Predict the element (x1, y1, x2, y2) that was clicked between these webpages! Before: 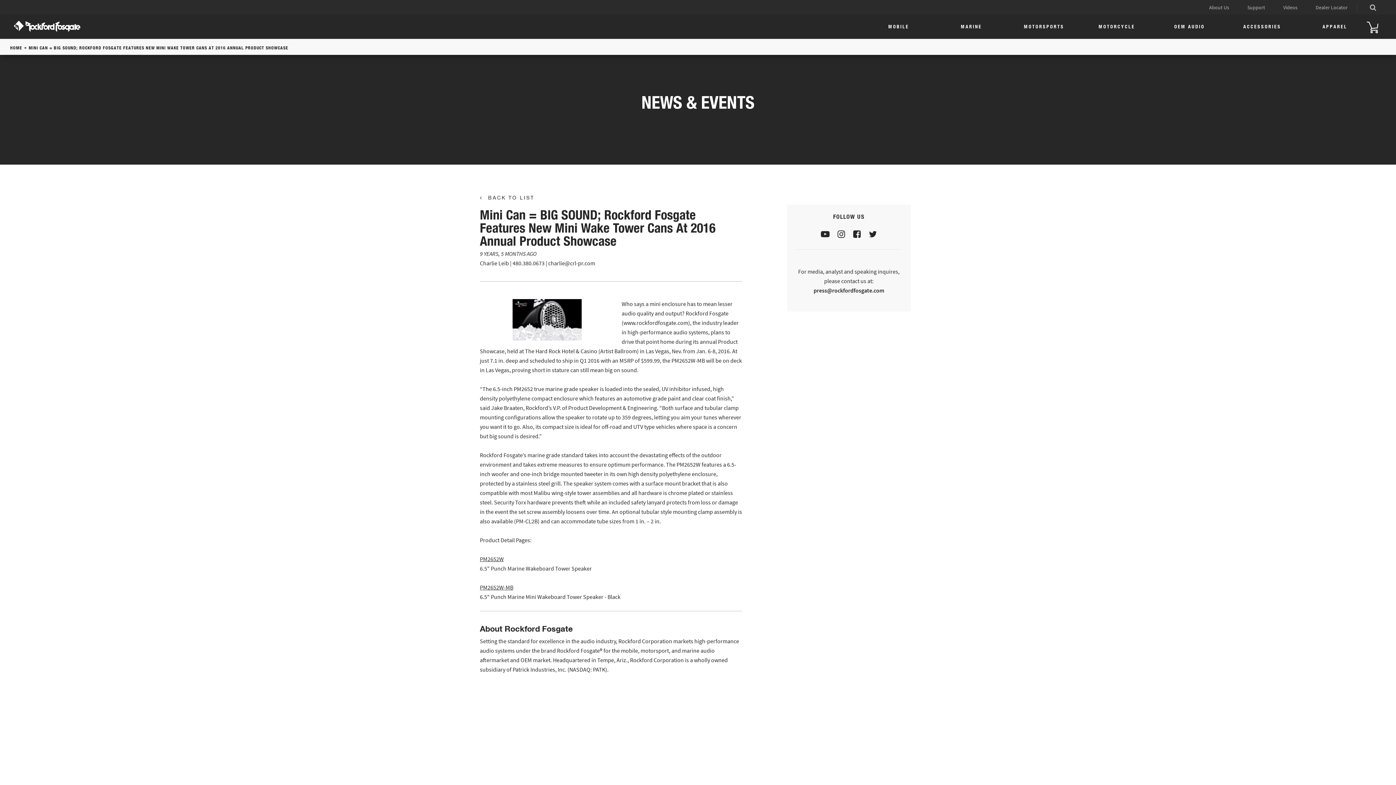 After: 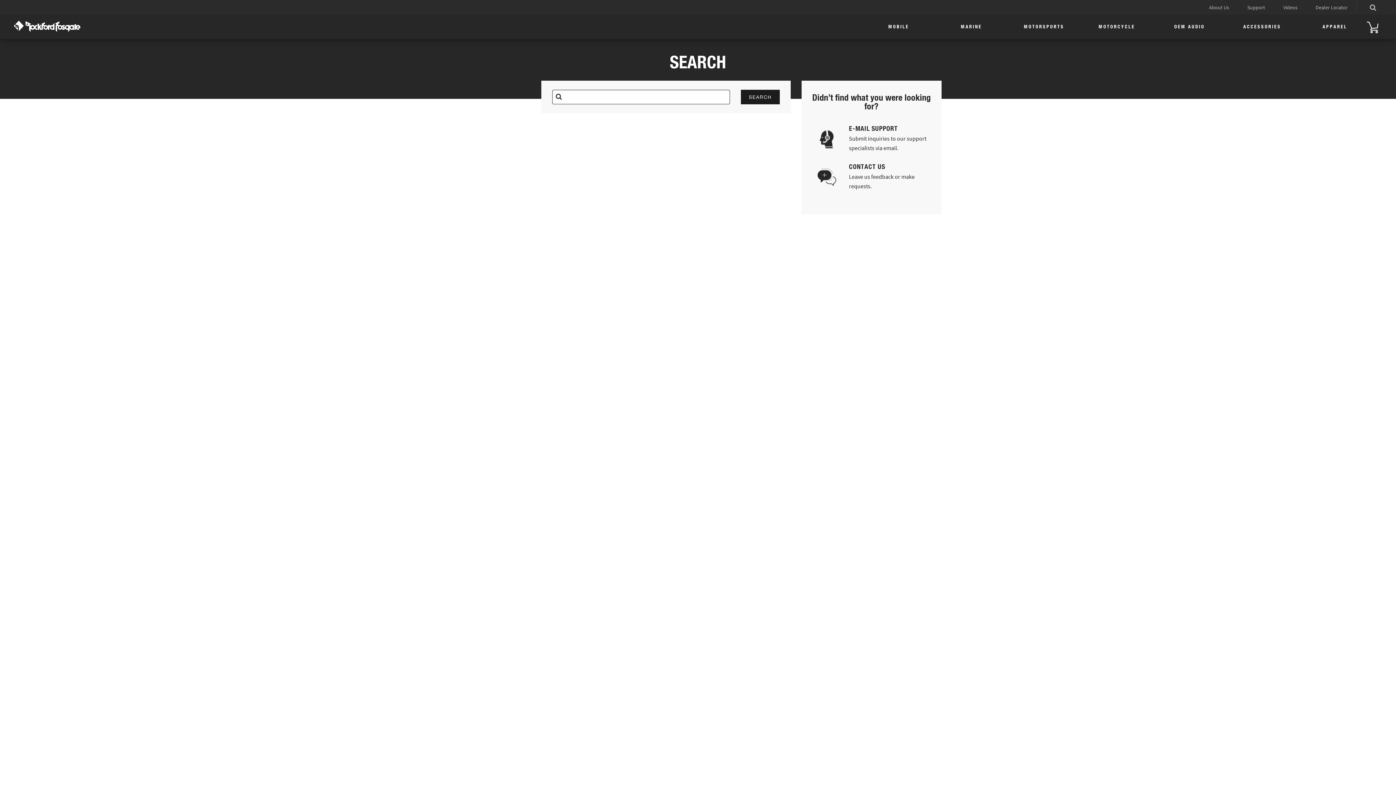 Action: label: Search bbox: (1361, 0, 1385, 13)